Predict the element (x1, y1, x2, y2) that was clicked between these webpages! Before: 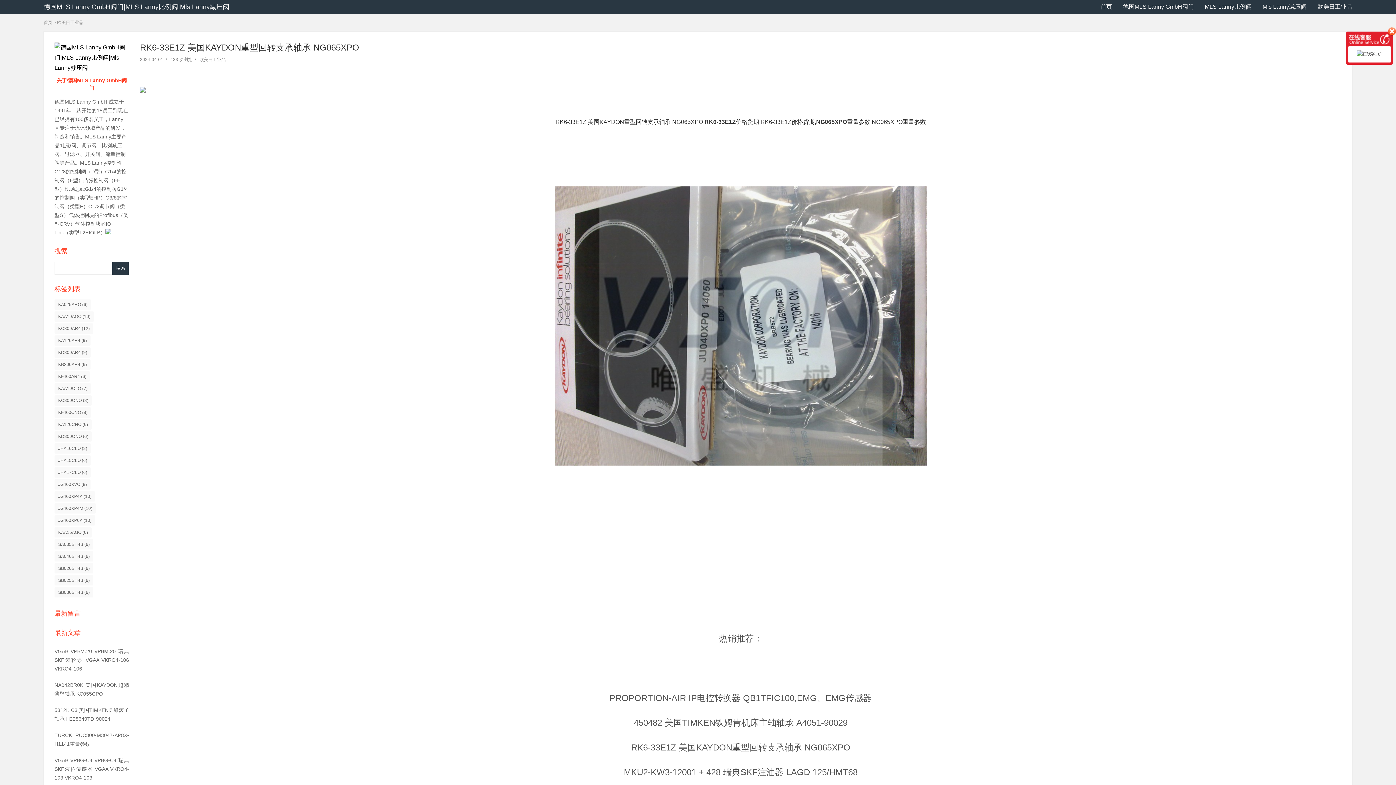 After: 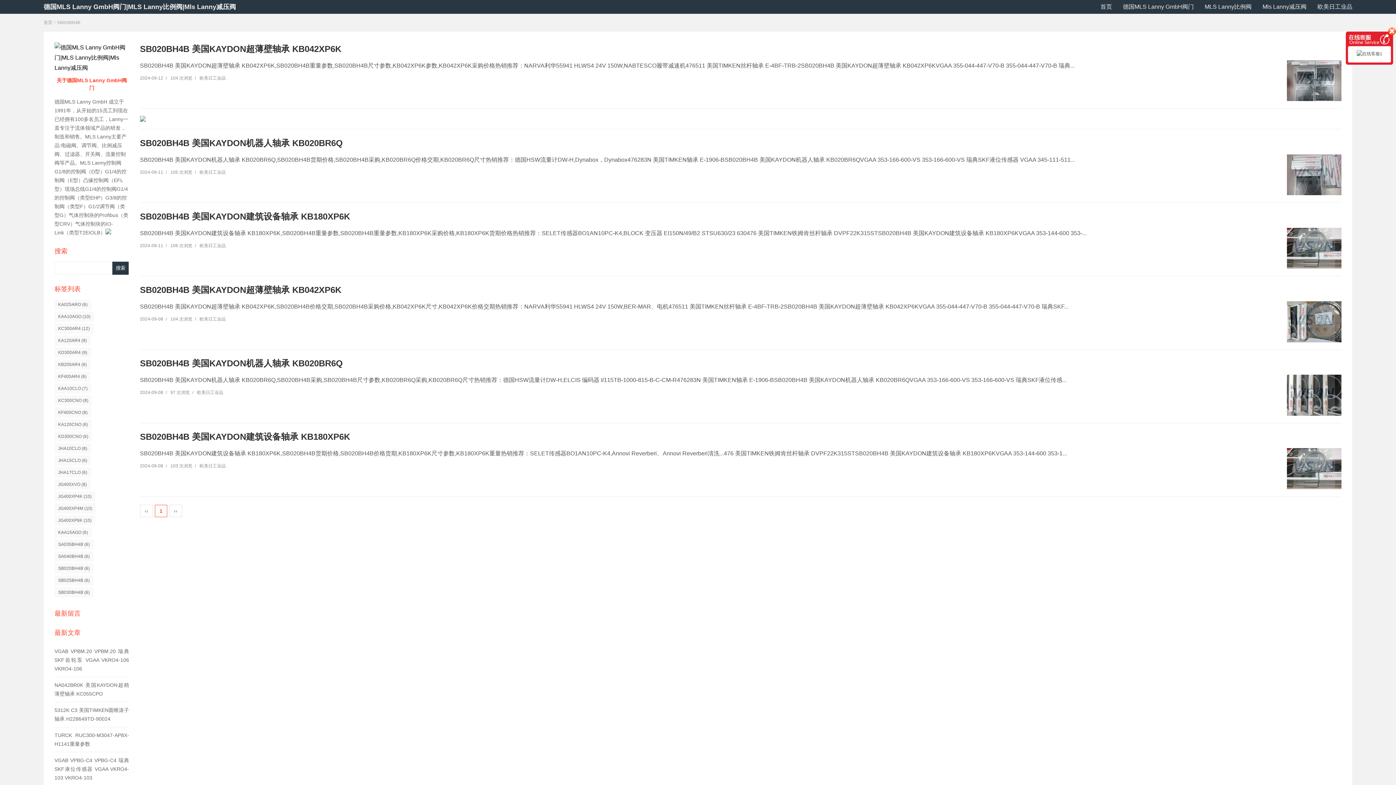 Action: bbox: (54, 563, 93, 573) label: SB020BH4B (6)